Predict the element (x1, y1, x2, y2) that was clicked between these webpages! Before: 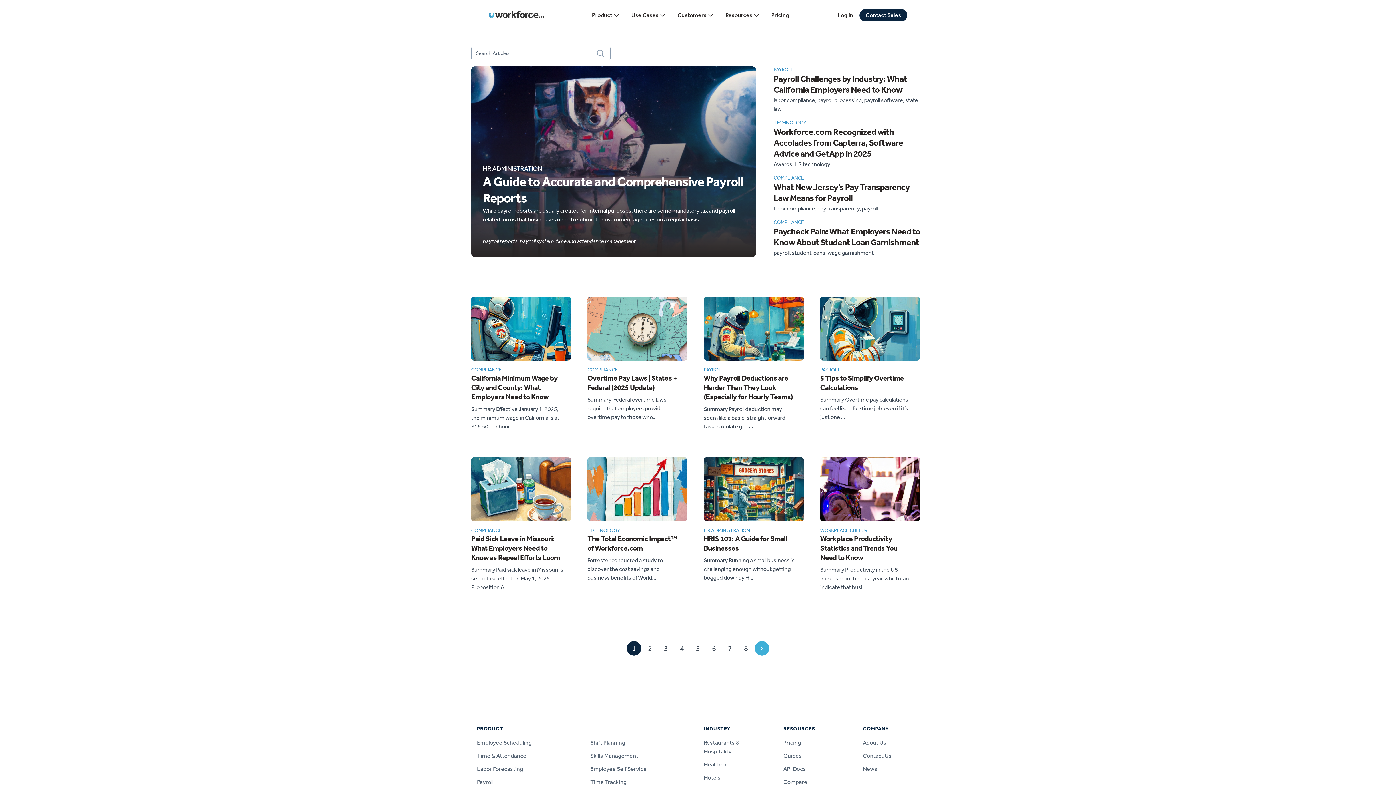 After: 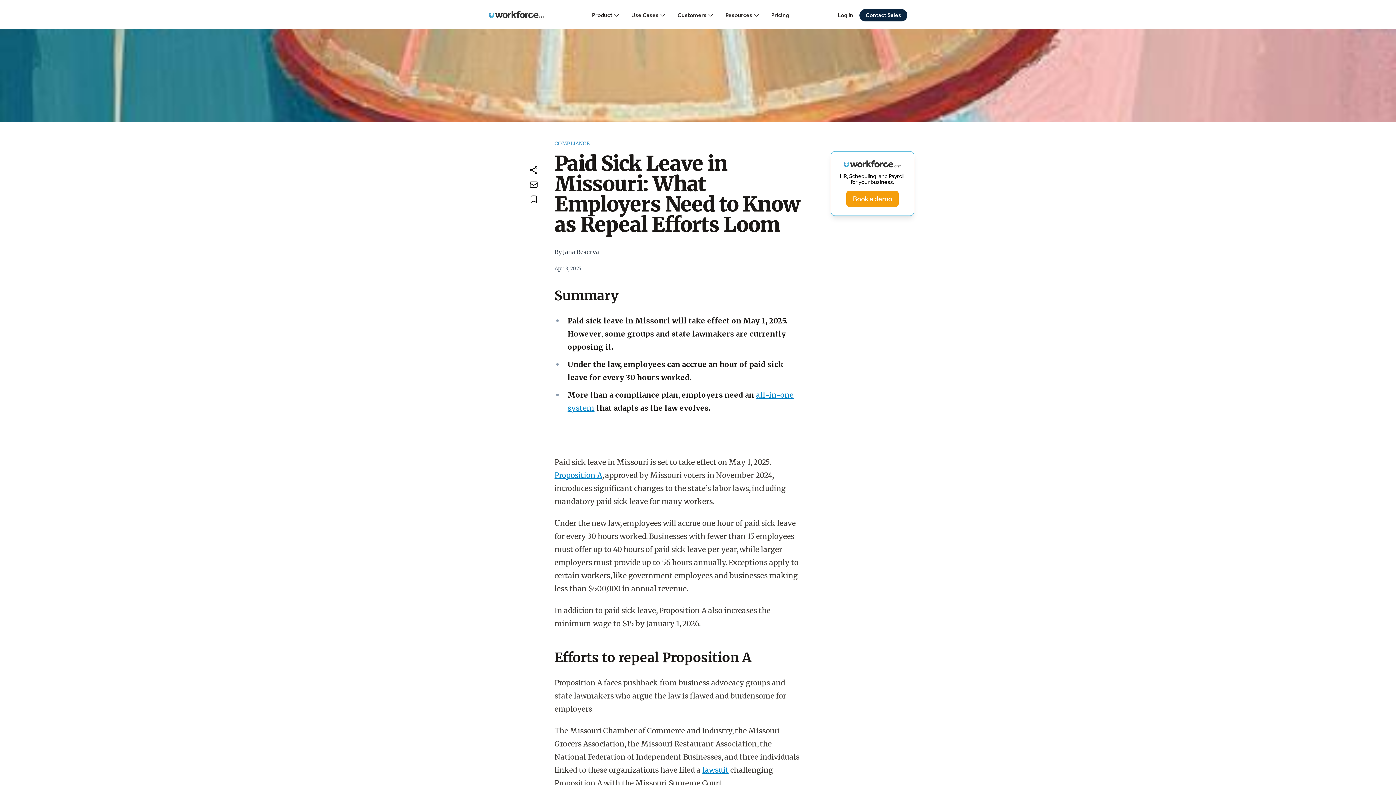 Action: bbox: (471, 534, 560, 562) label: Paid Sick Leave in Missouri: What Employers Need to Know as Repeal Efforts Loom